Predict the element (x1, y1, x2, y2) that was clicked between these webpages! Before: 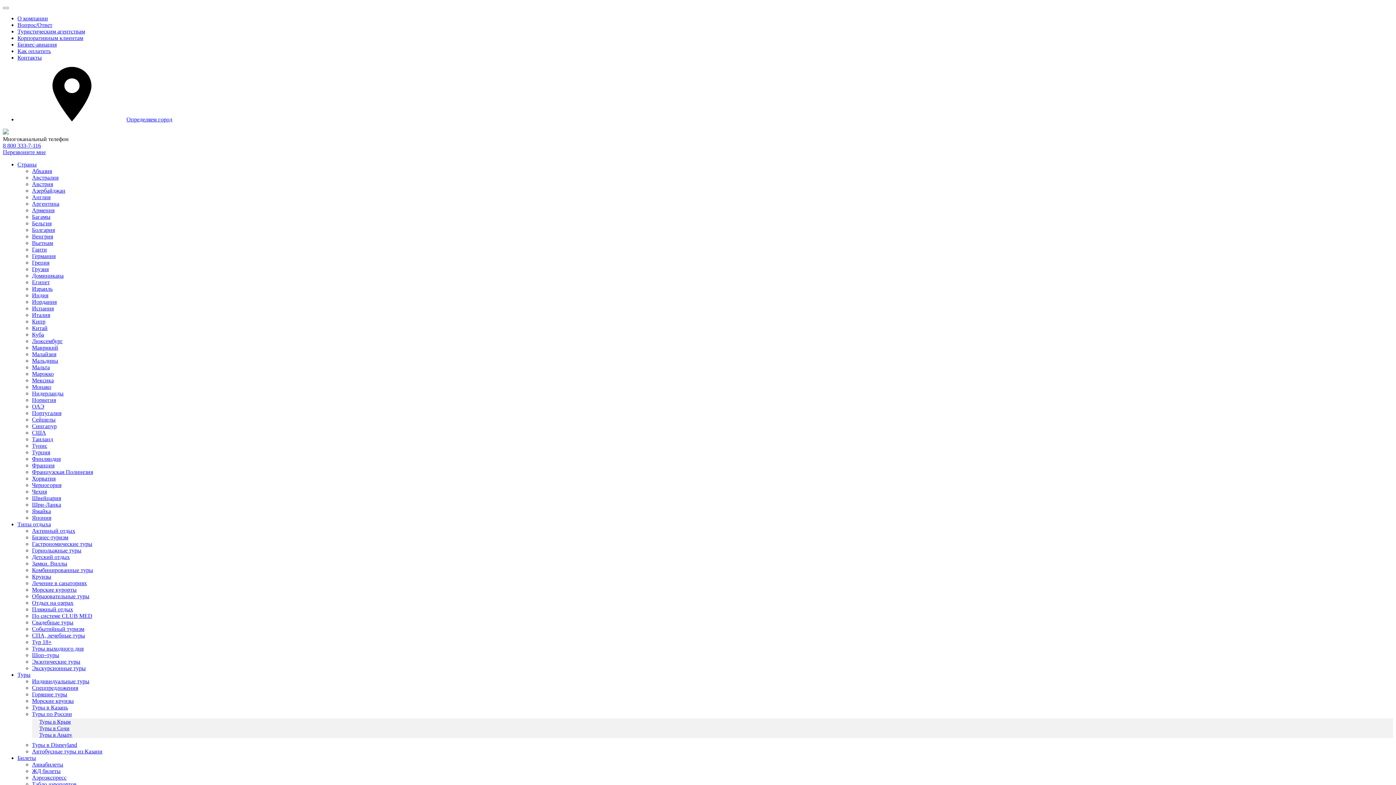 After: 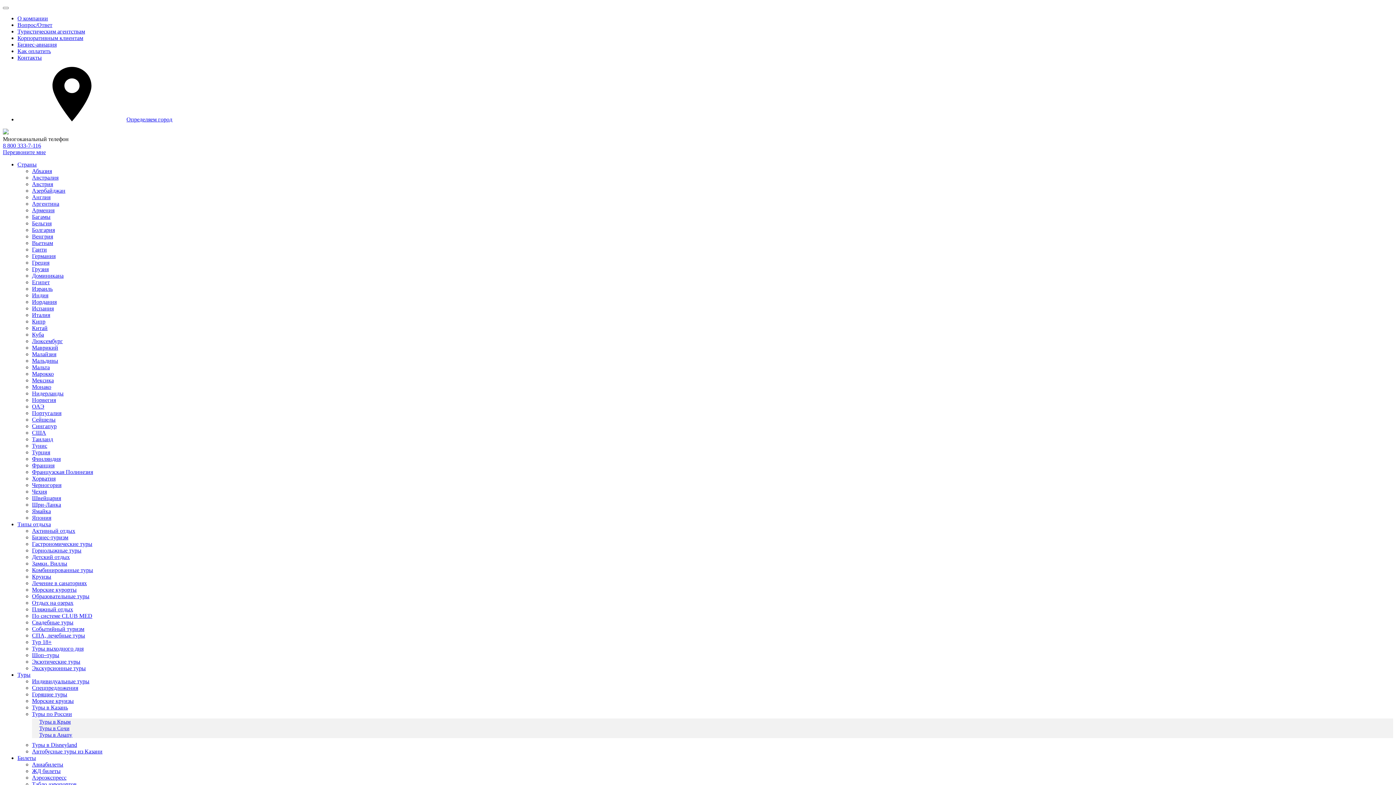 Action: bbox: (32, 462, 54, 468) label: Франция